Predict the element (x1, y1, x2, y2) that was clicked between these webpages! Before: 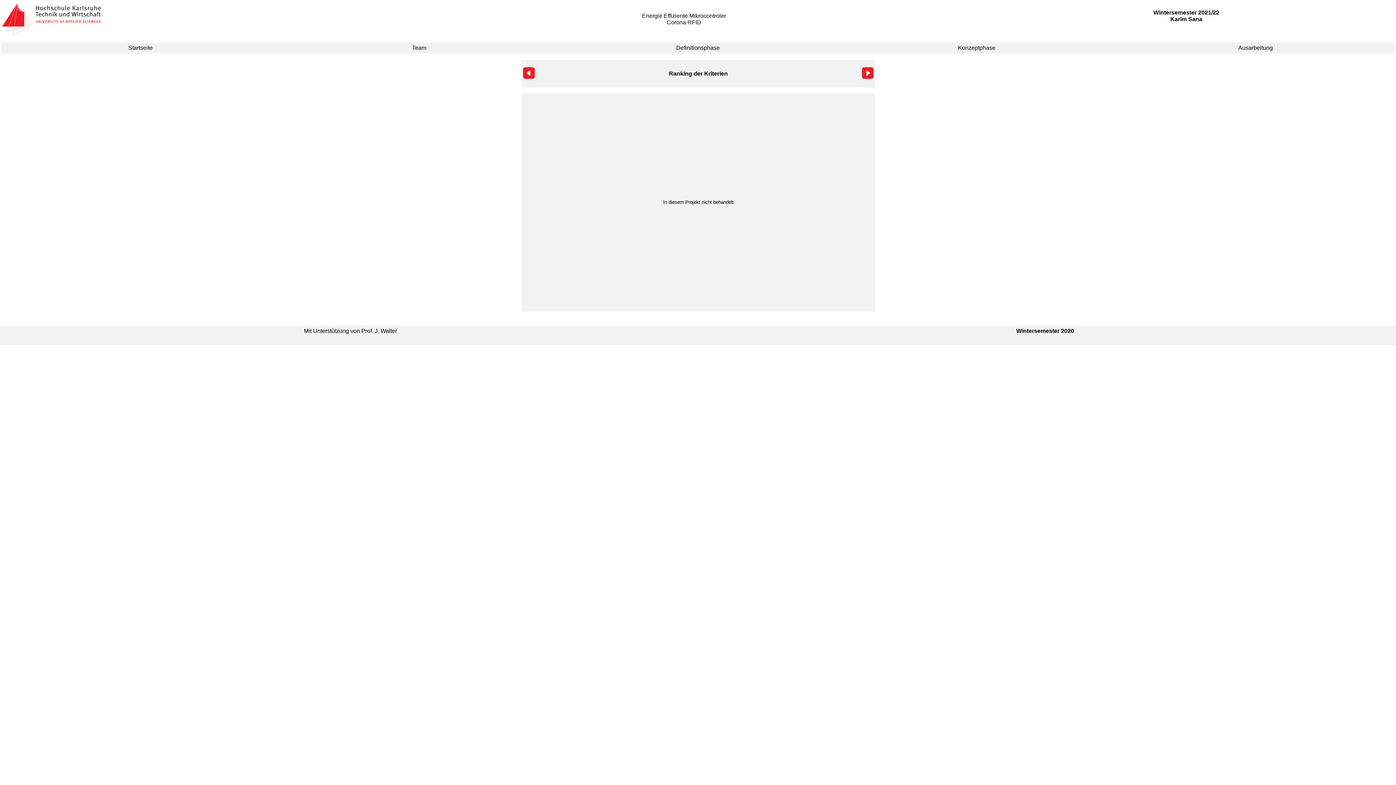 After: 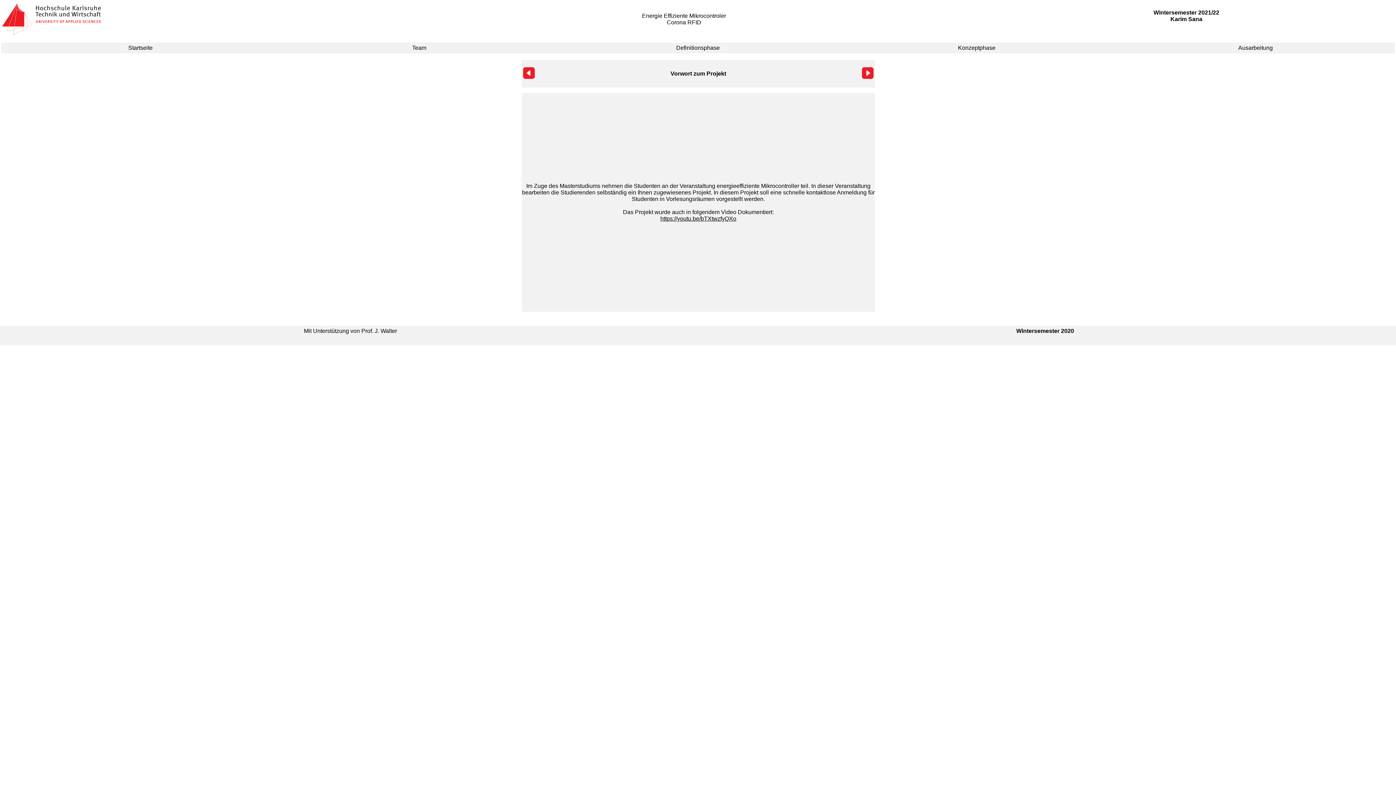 Action: label: Definitionsphase bbox: (558, 42, 837, 53)